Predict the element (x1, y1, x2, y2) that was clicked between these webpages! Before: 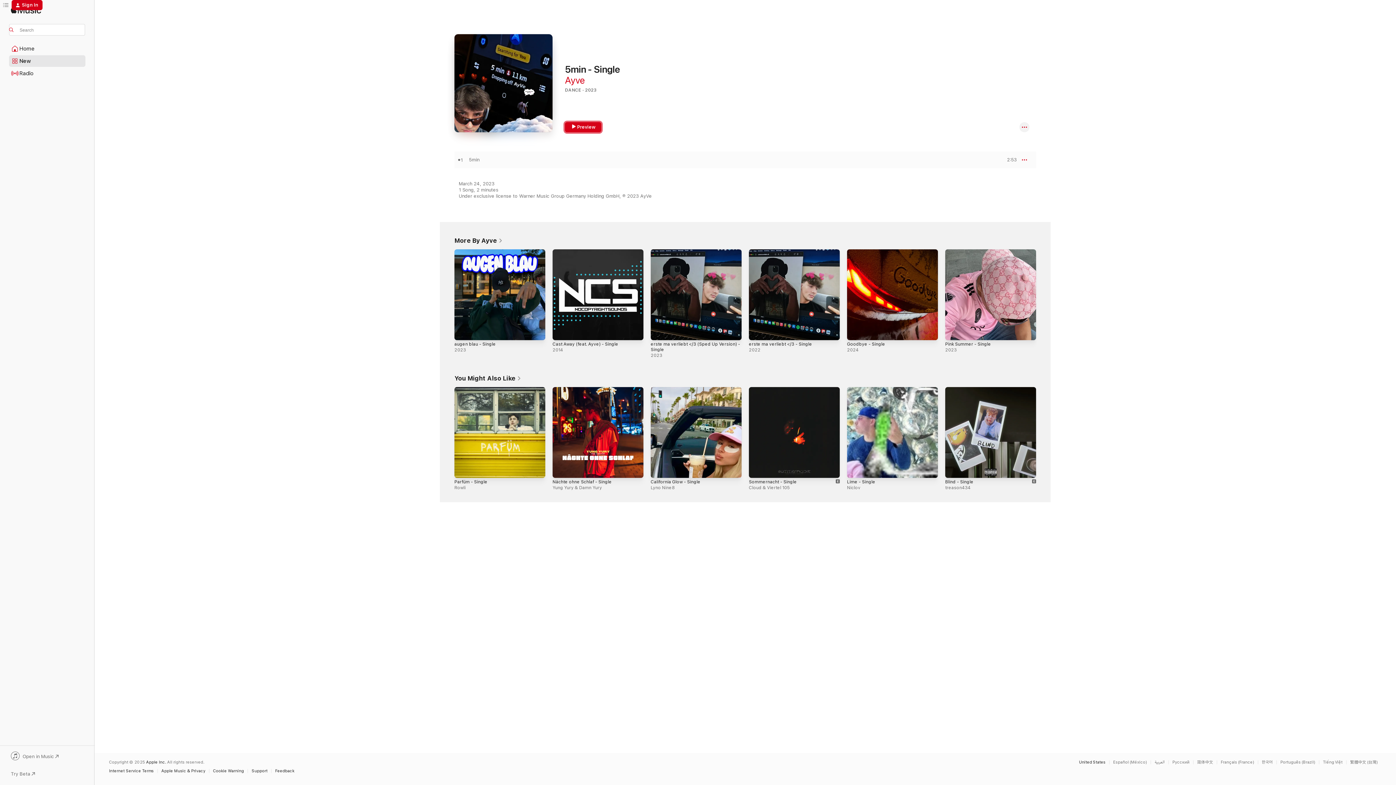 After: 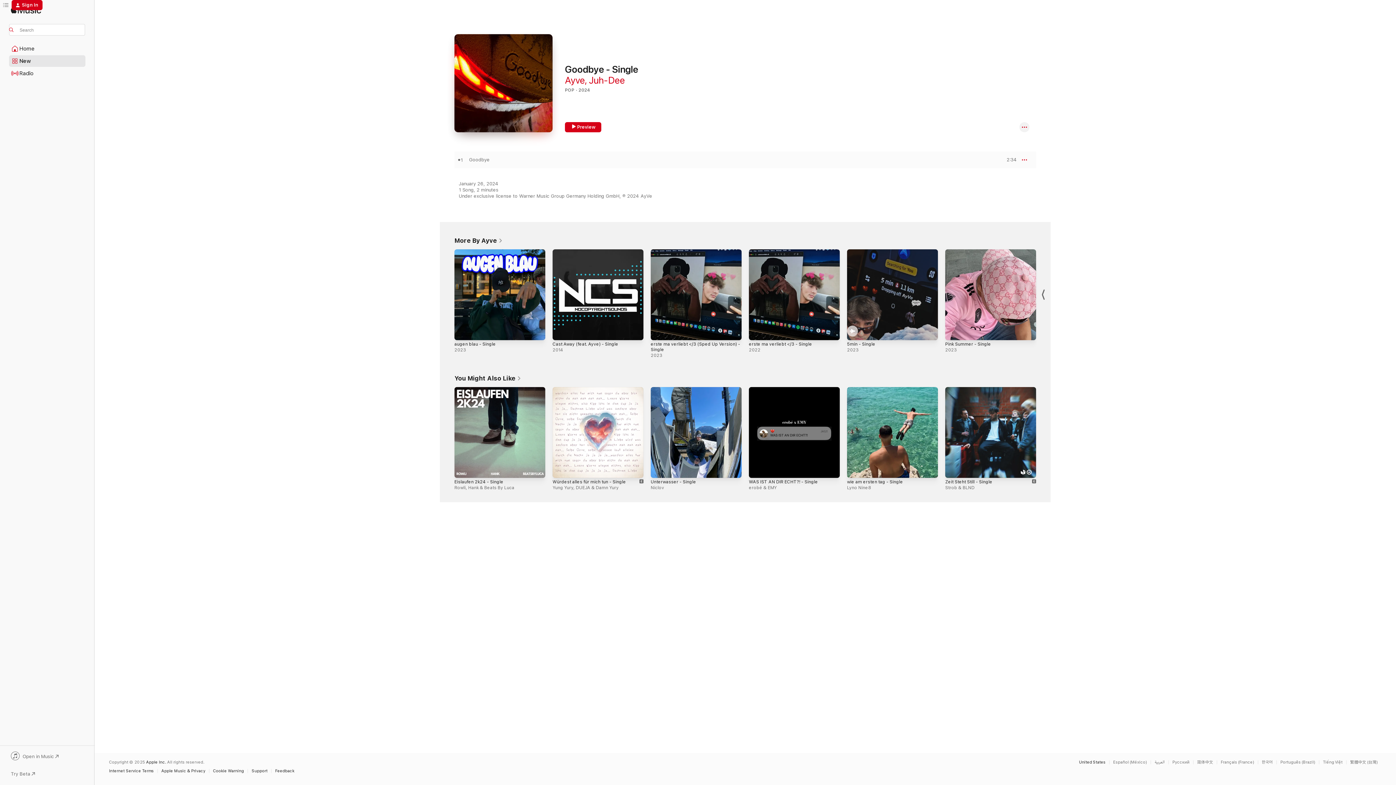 Action: label: Goodbye - Single, 2024 bbox: (847, 249, 938, 340)